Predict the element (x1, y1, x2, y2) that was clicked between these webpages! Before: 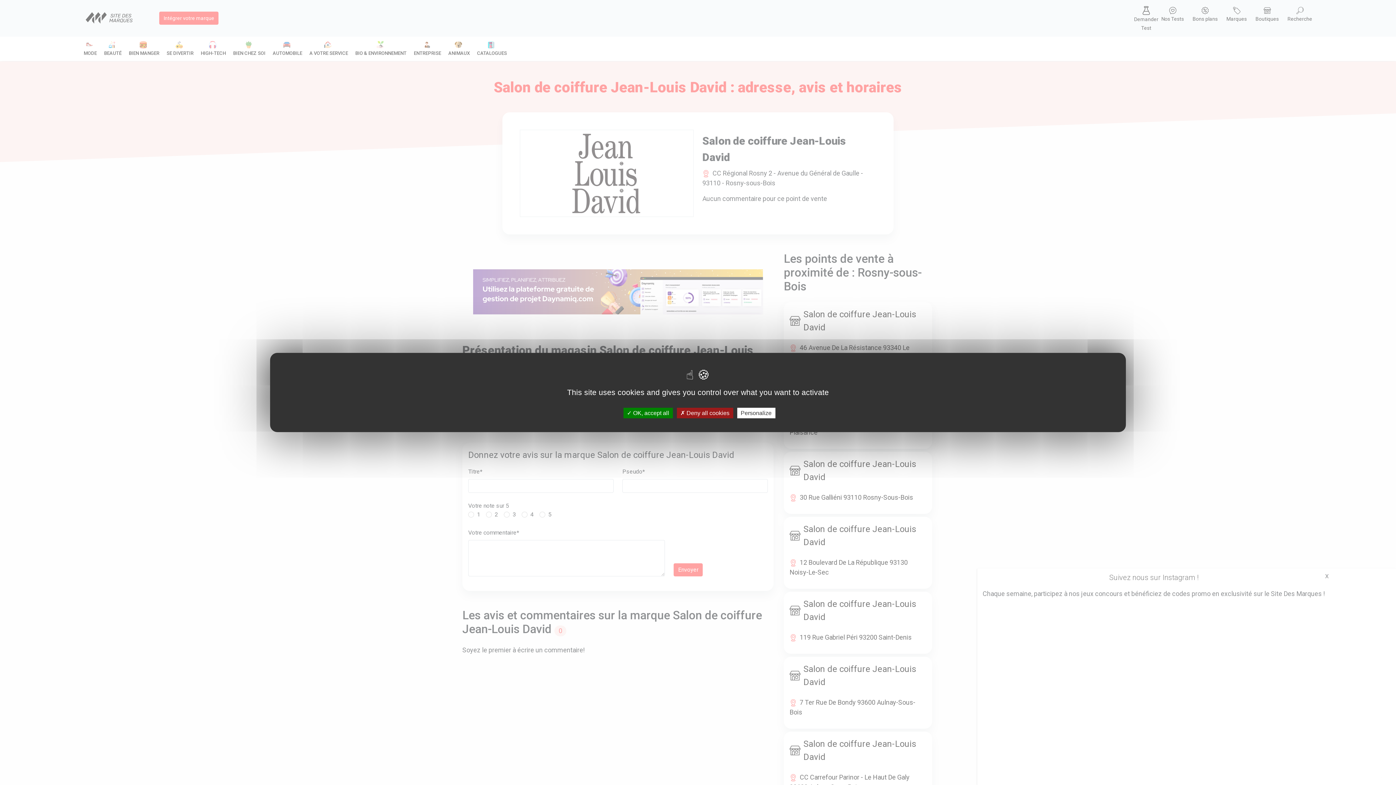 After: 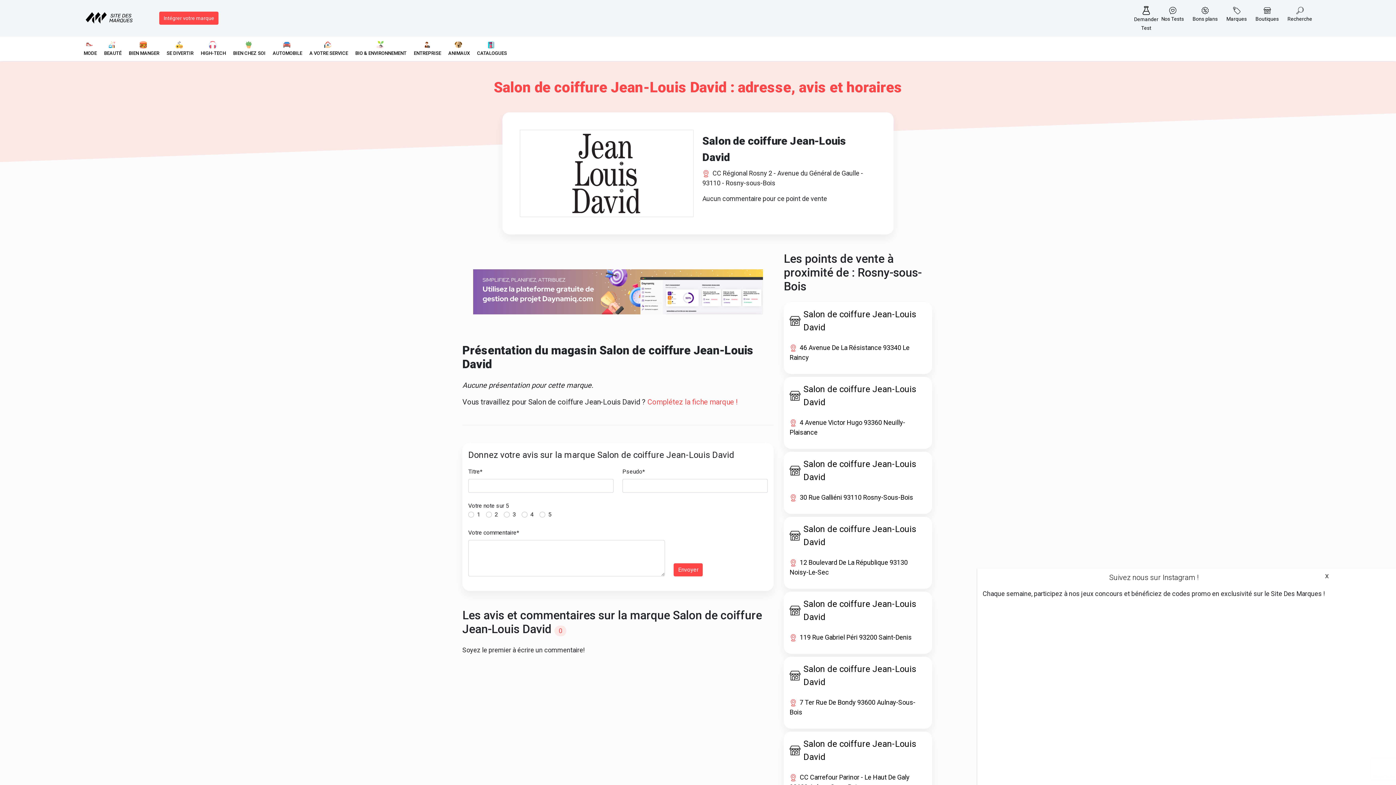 Action: label:  OK, accept all bbox: (623, 408, 672, 418)